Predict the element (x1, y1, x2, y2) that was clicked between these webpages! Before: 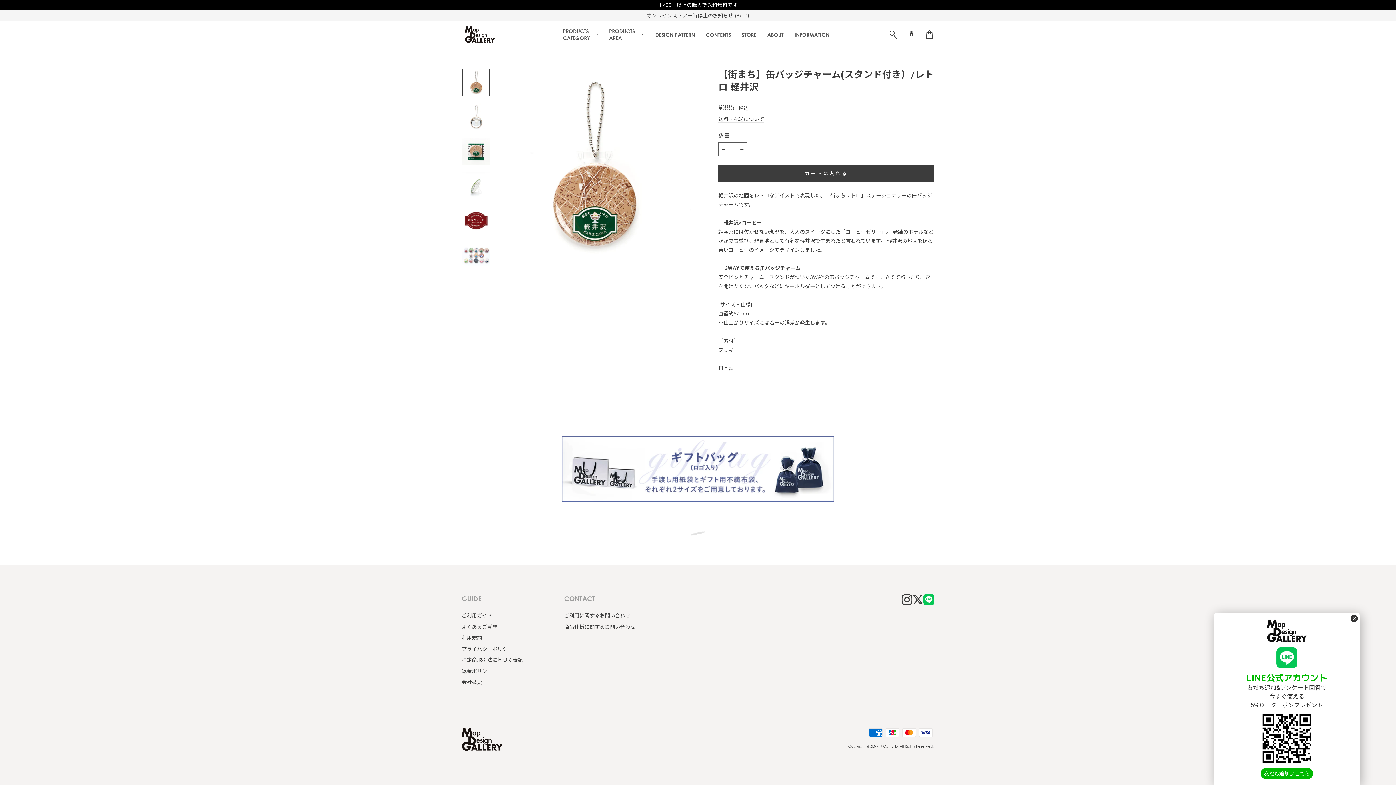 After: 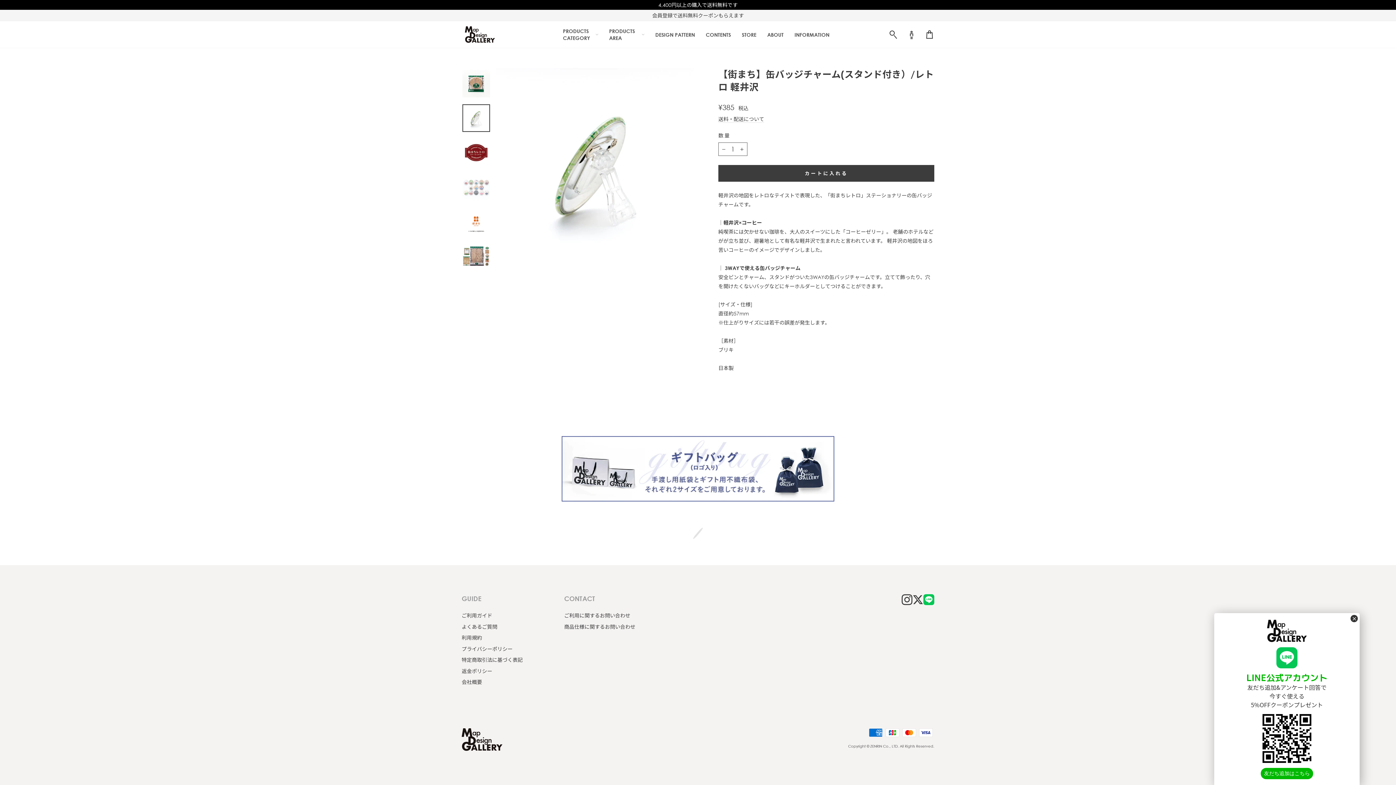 Action: bbox: (462, 172, 490, 200)